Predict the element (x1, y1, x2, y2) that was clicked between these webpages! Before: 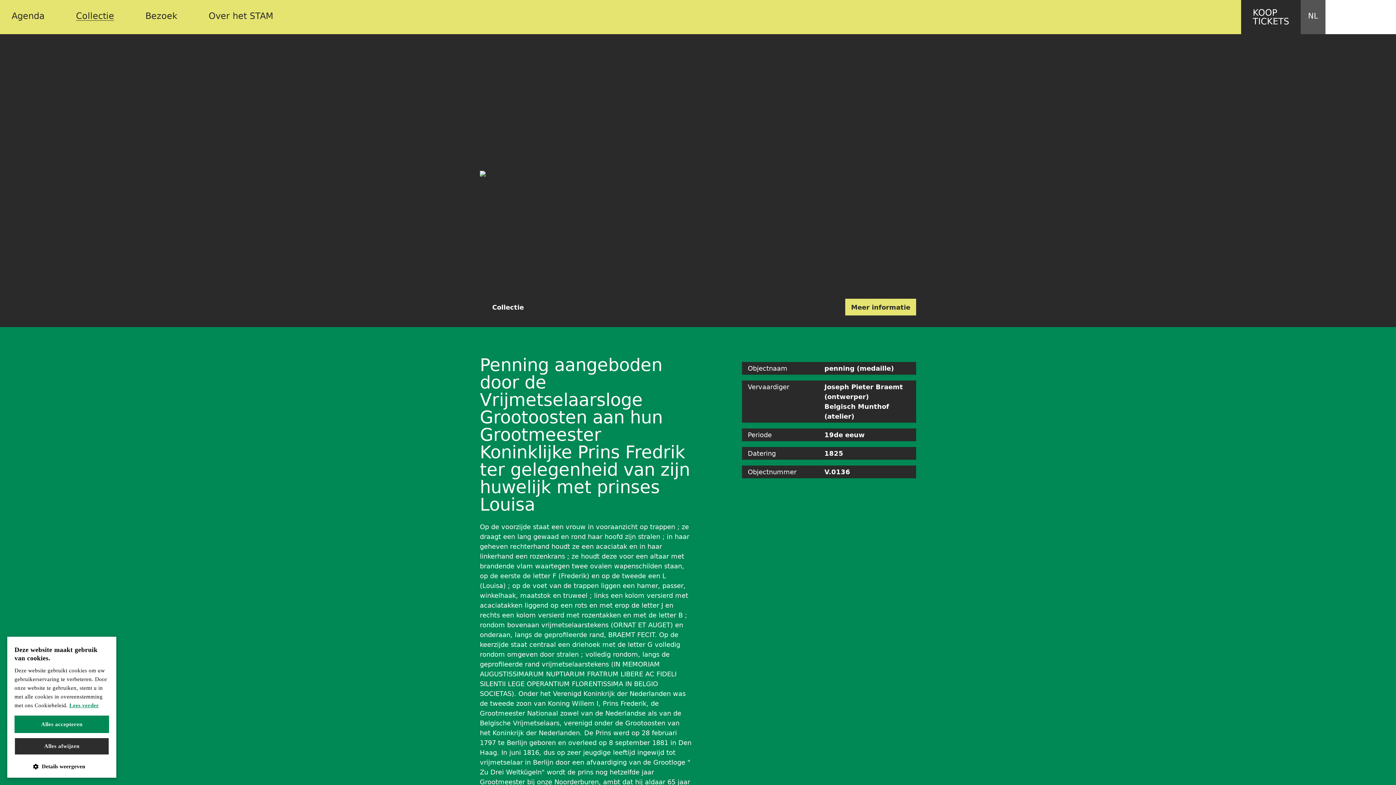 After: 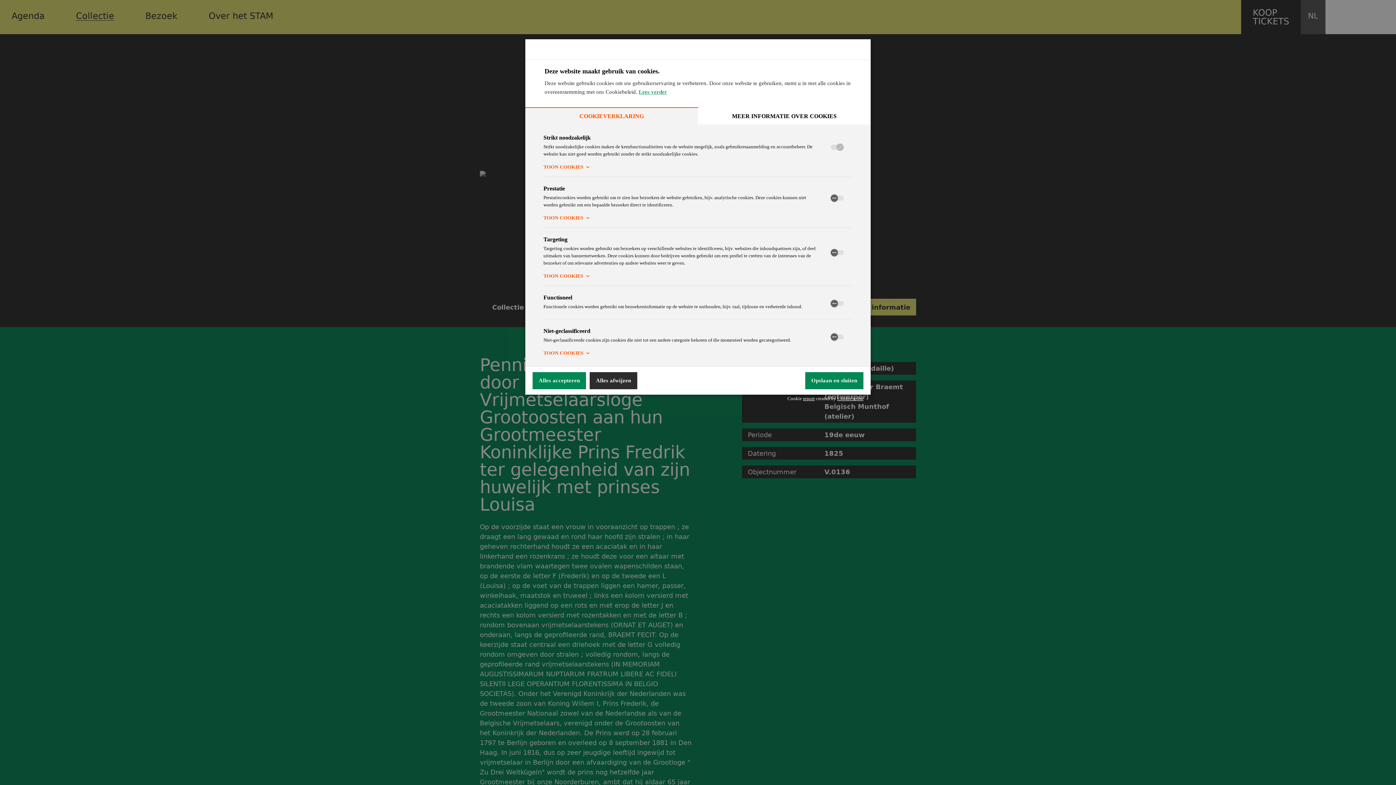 Action: bbox: (14, 762, 109, 770) label:  Details weergeven